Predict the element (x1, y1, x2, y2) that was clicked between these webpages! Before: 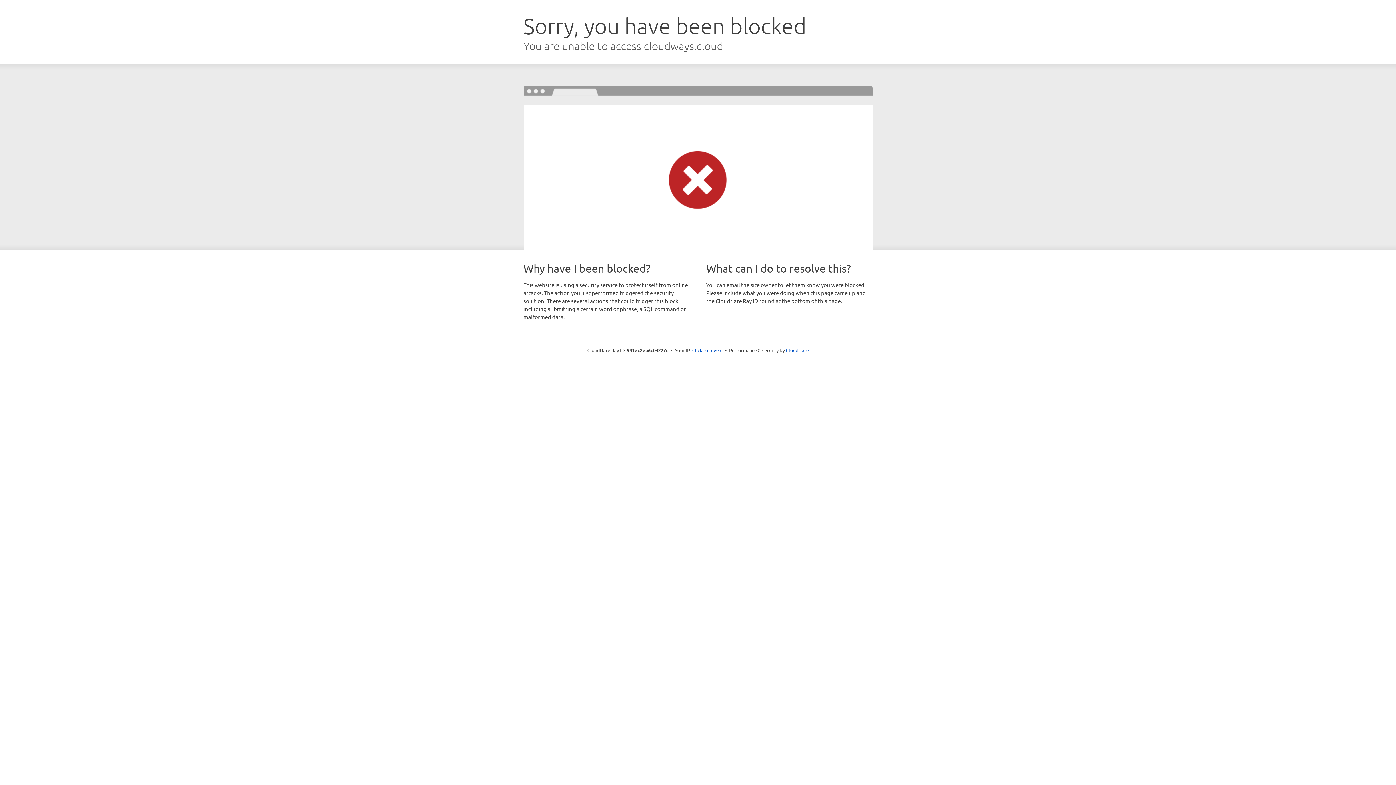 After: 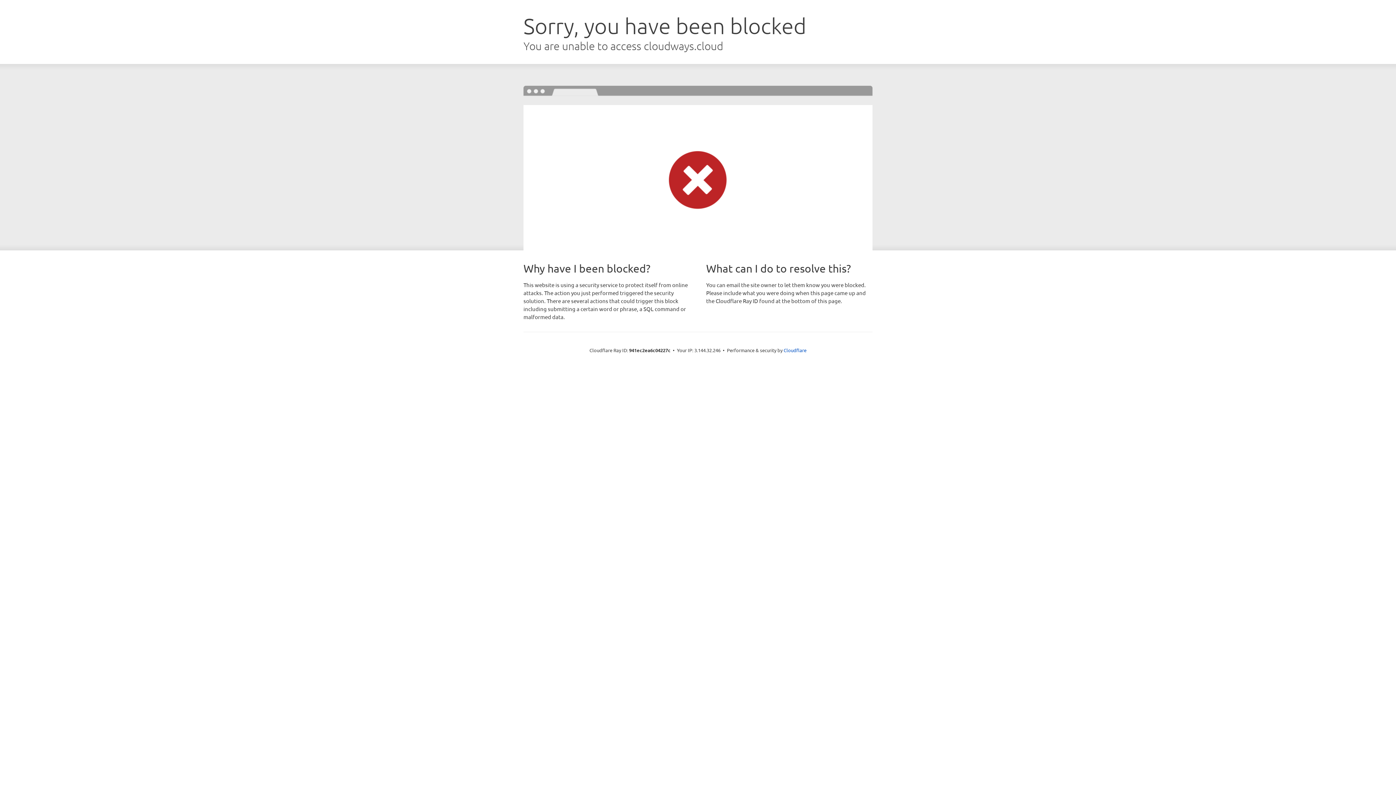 Action: bbox: (692, 346, 722, 353) label: Click to reveal